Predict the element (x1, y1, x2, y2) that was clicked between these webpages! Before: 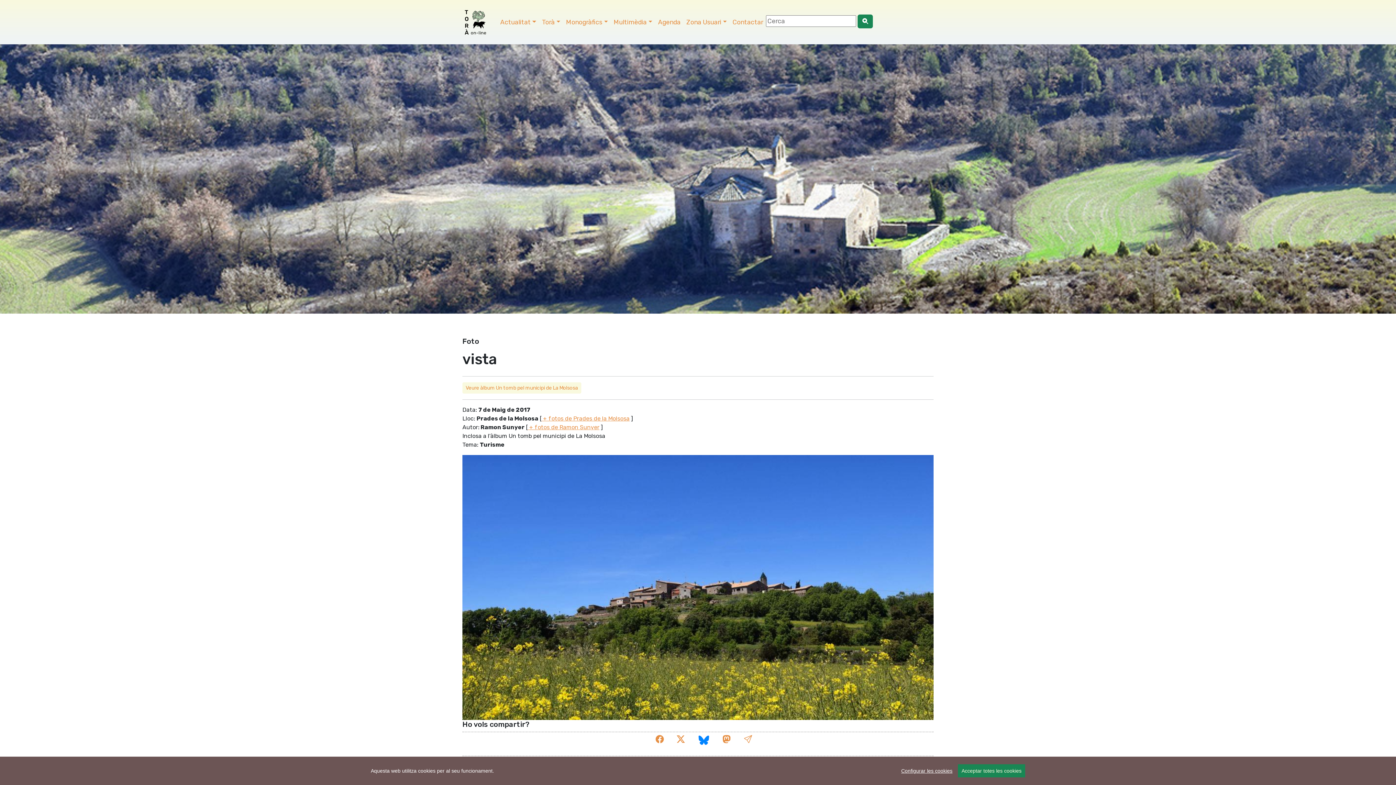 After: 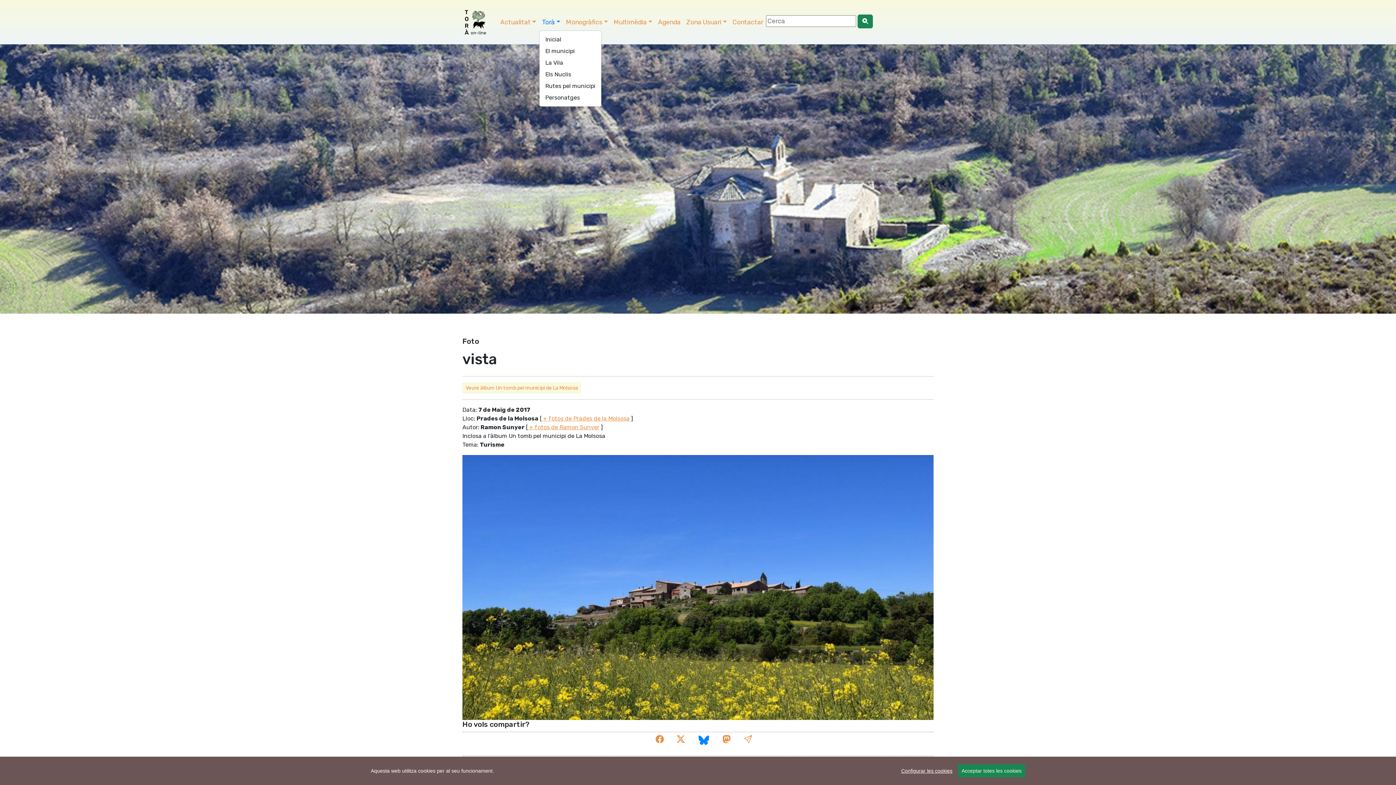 Action: bbox: (539, 14, 563, 29) label: Torà